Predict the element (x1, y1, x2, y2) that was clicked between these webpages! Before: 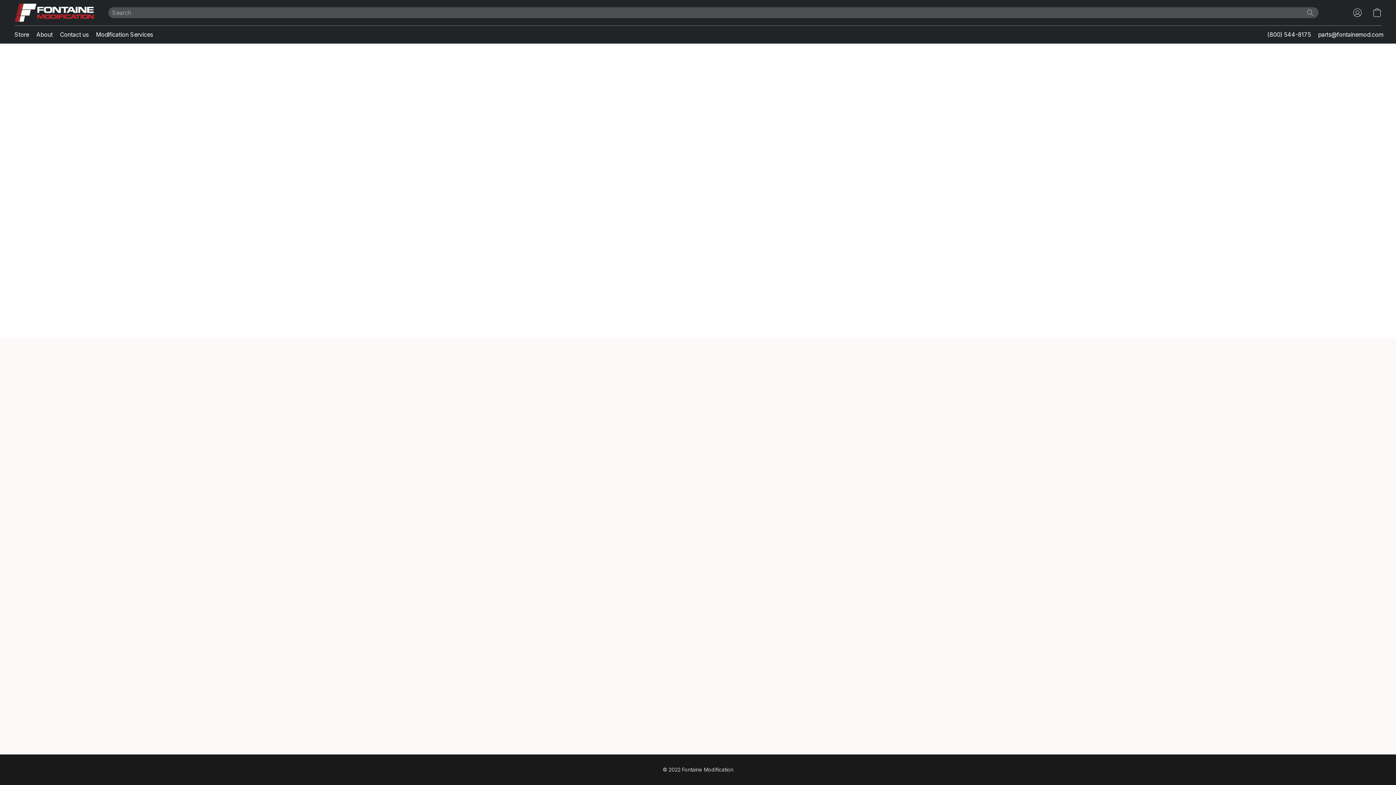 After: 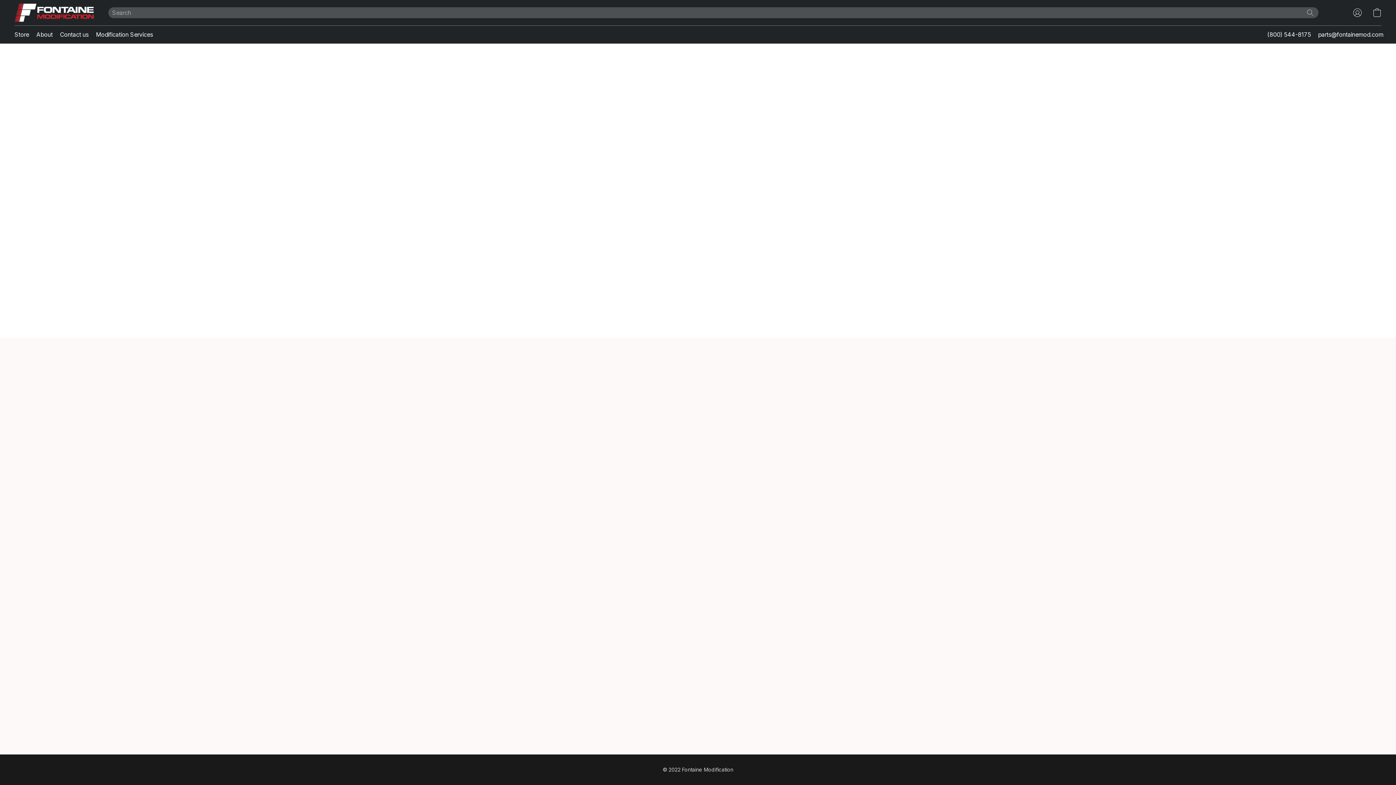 Action: bbox: (1305, 7, 1316, 17) label: Search the website